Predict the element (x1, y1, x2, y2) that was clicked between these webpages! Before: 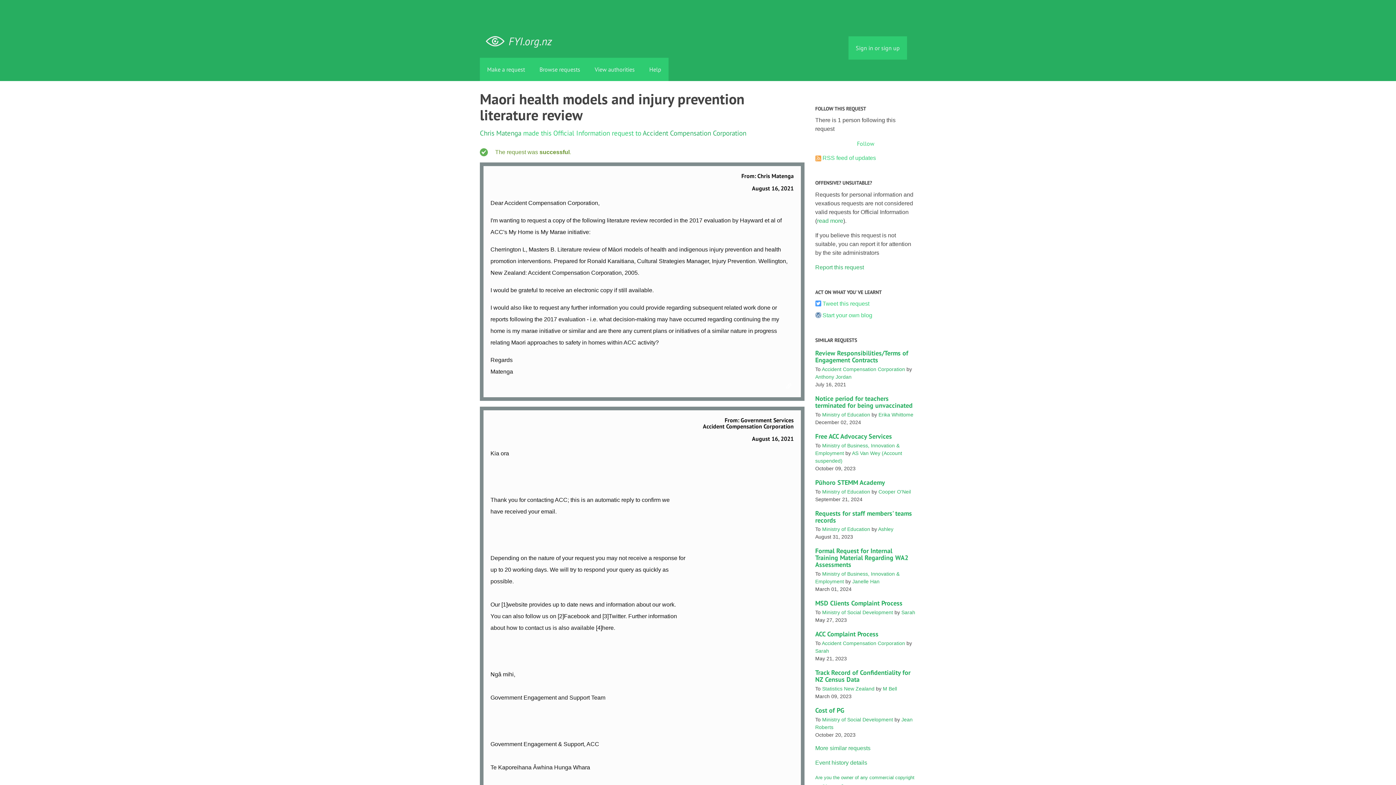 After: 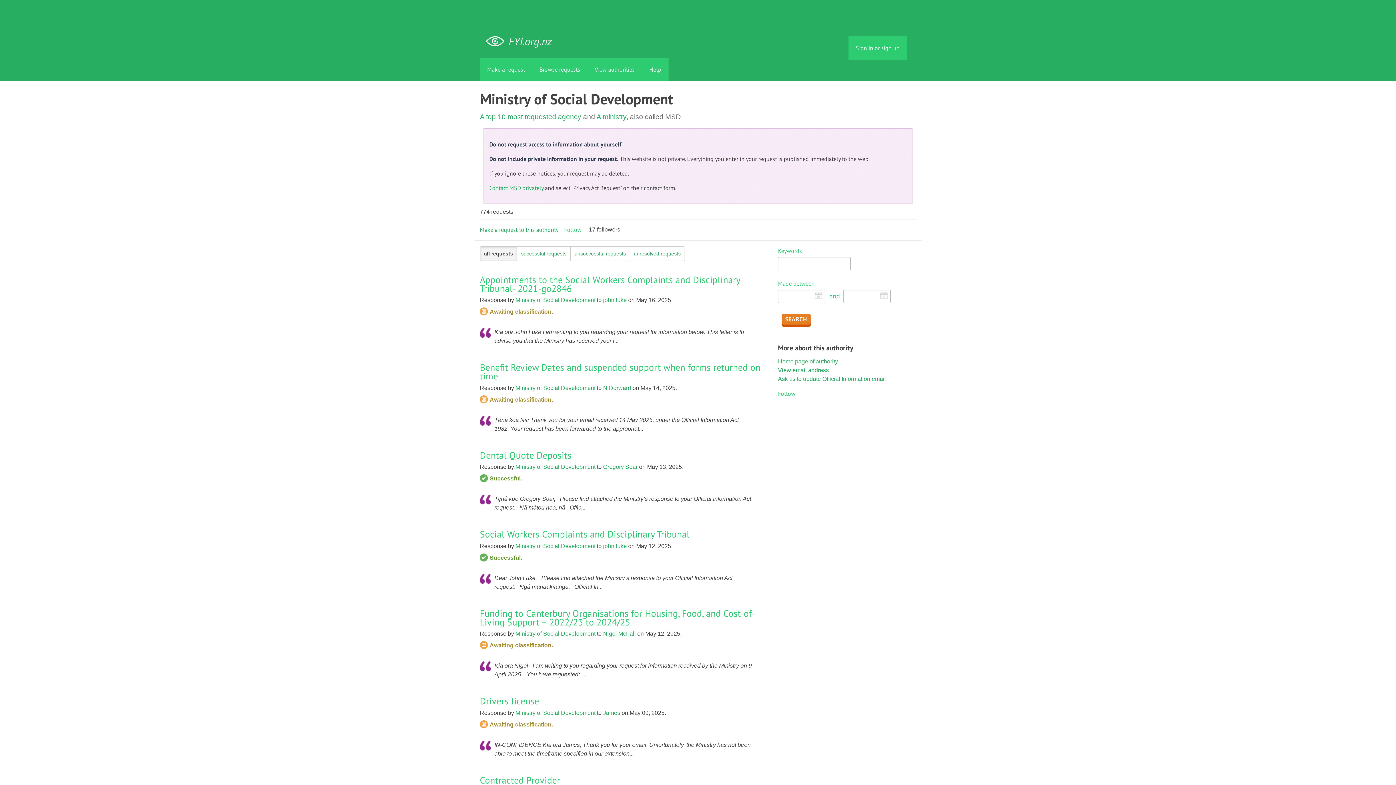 Action: label: Ministry of Social Development bbox: (822, 717, 893, 722)